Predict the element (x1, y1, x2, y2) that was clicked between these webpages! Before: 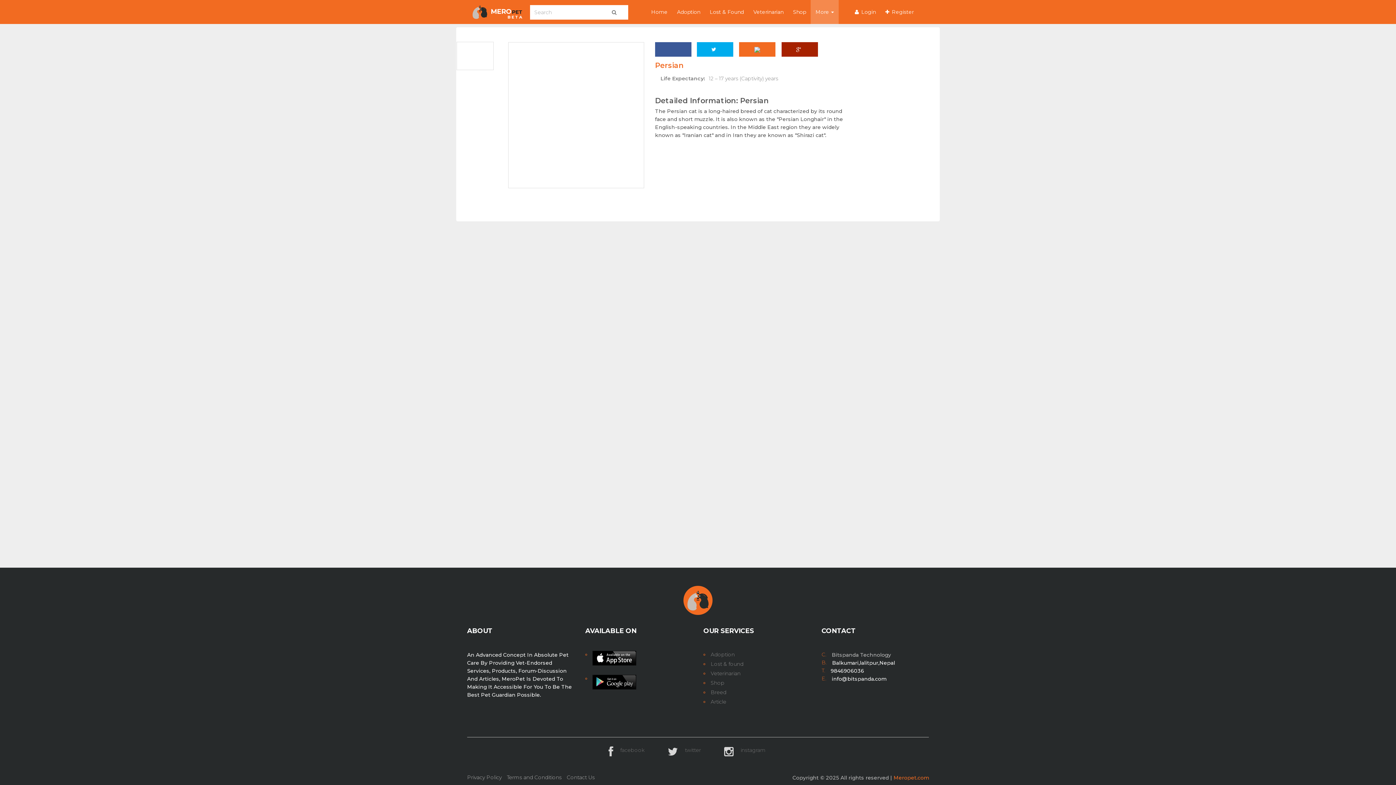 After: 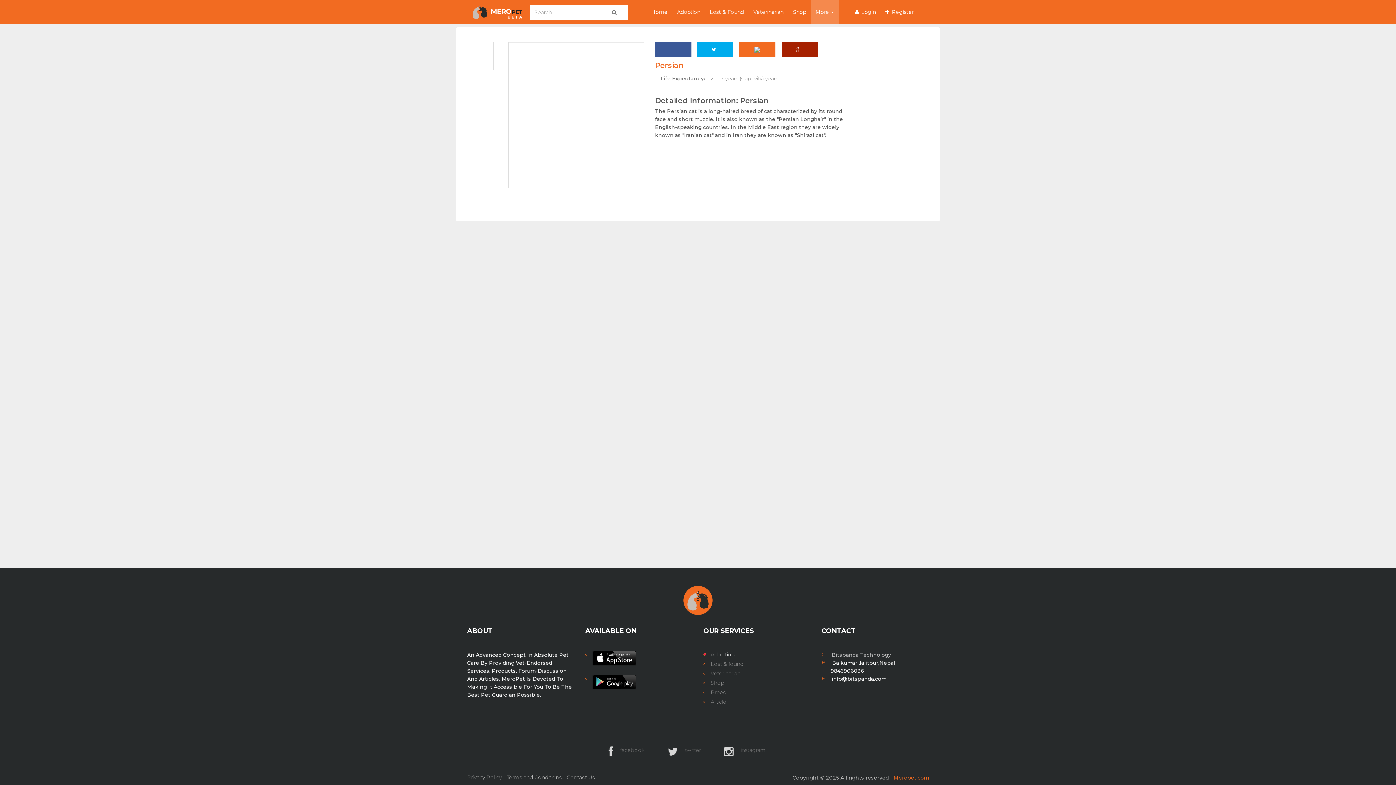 Action: label: Adoption bbox: (703, 651, 734, 658)